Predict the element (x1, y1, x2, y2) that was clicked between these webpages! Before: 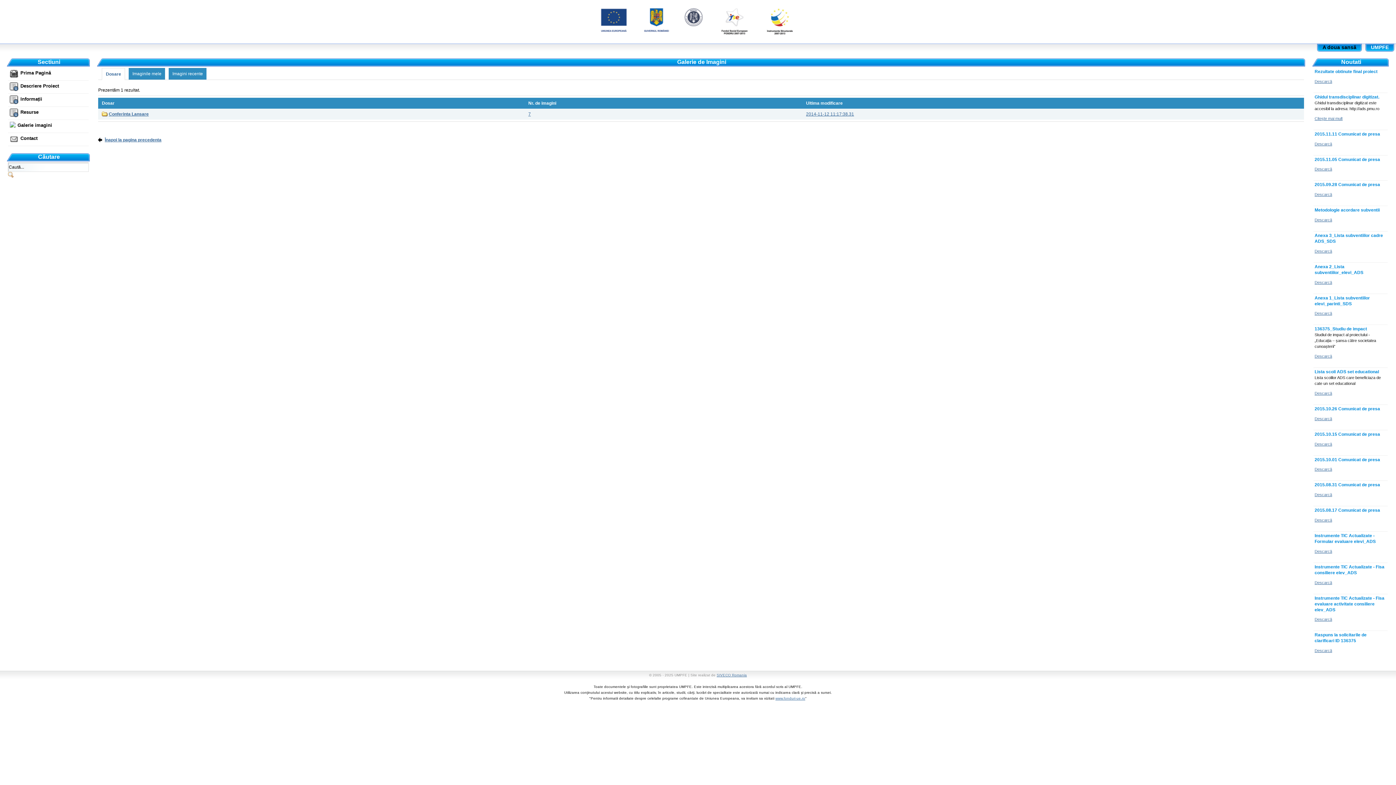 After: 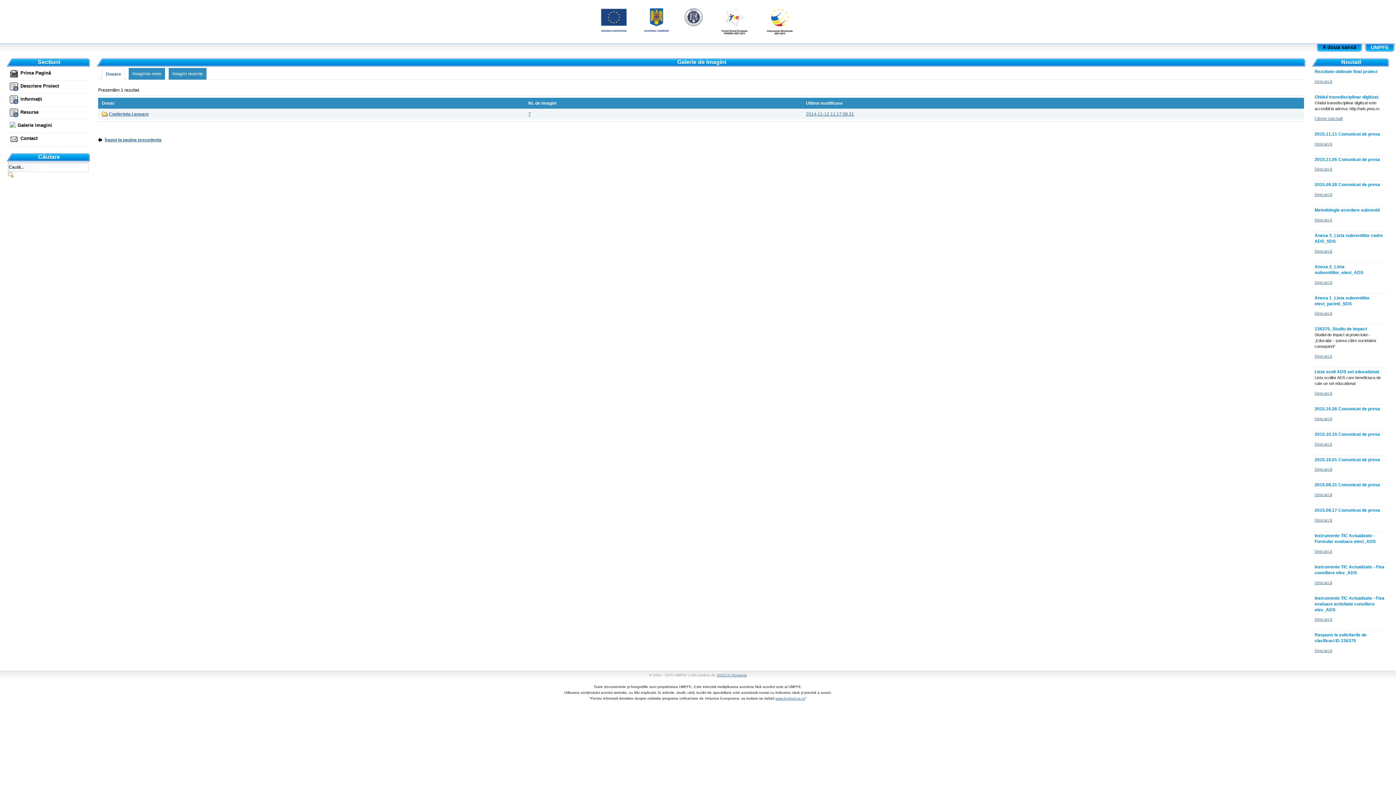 Action: bbox: (1314, 131, 1380, 136) label: 2015.11.11 Comunicat de presa